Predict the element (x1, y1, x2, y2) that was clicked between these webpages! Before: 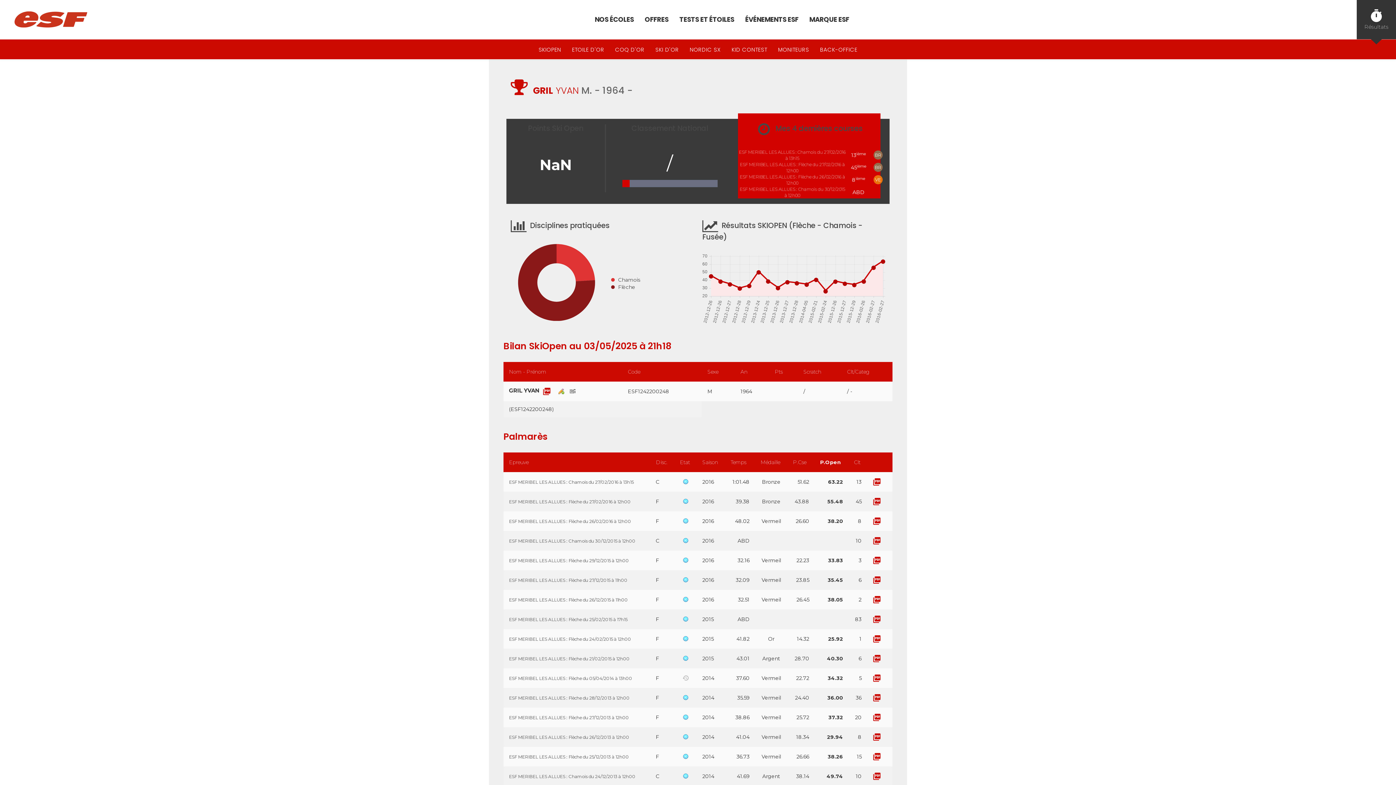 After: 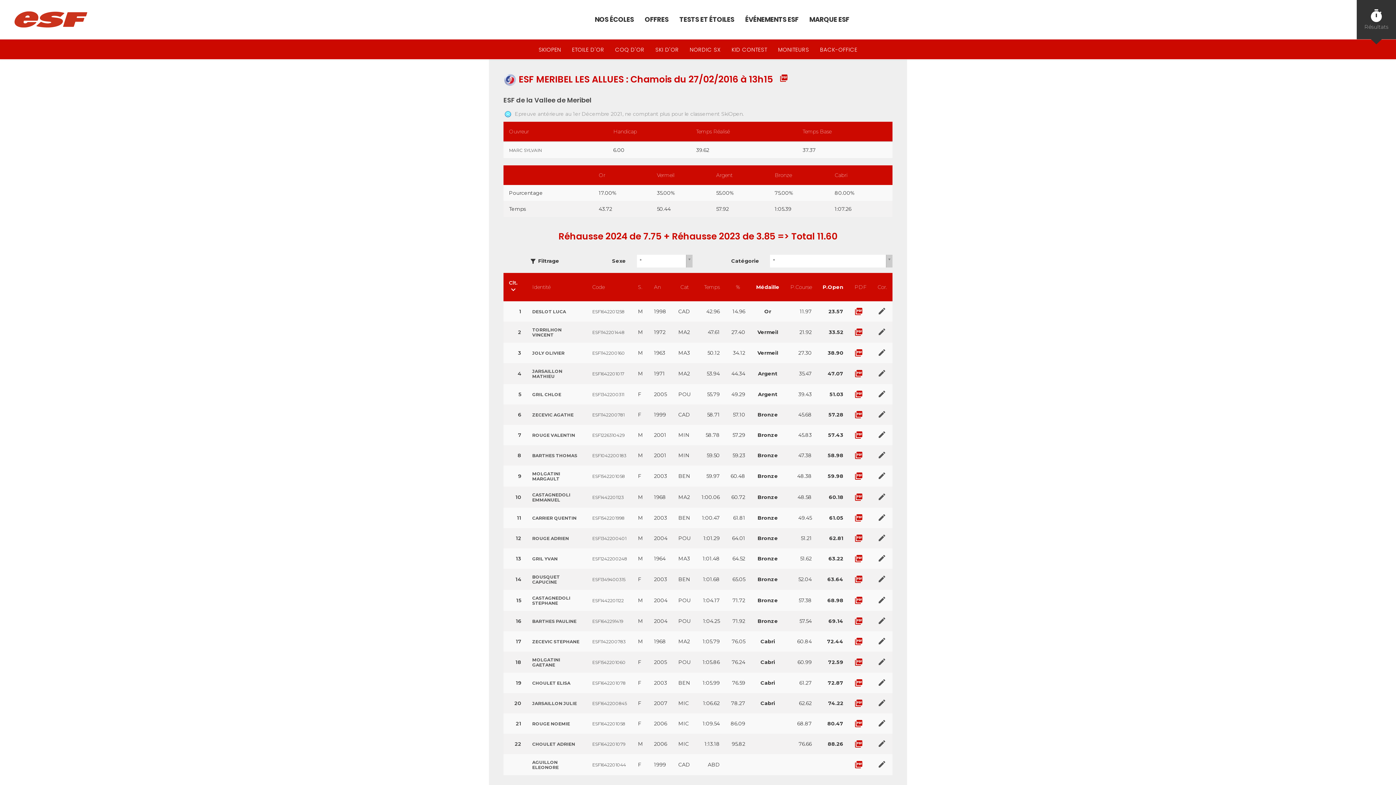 Action: label: ESF MERIBEL LES ALLUES : Chamois du 27/02/2016 à 13h15 bbox: (509, 479, 633, 485)